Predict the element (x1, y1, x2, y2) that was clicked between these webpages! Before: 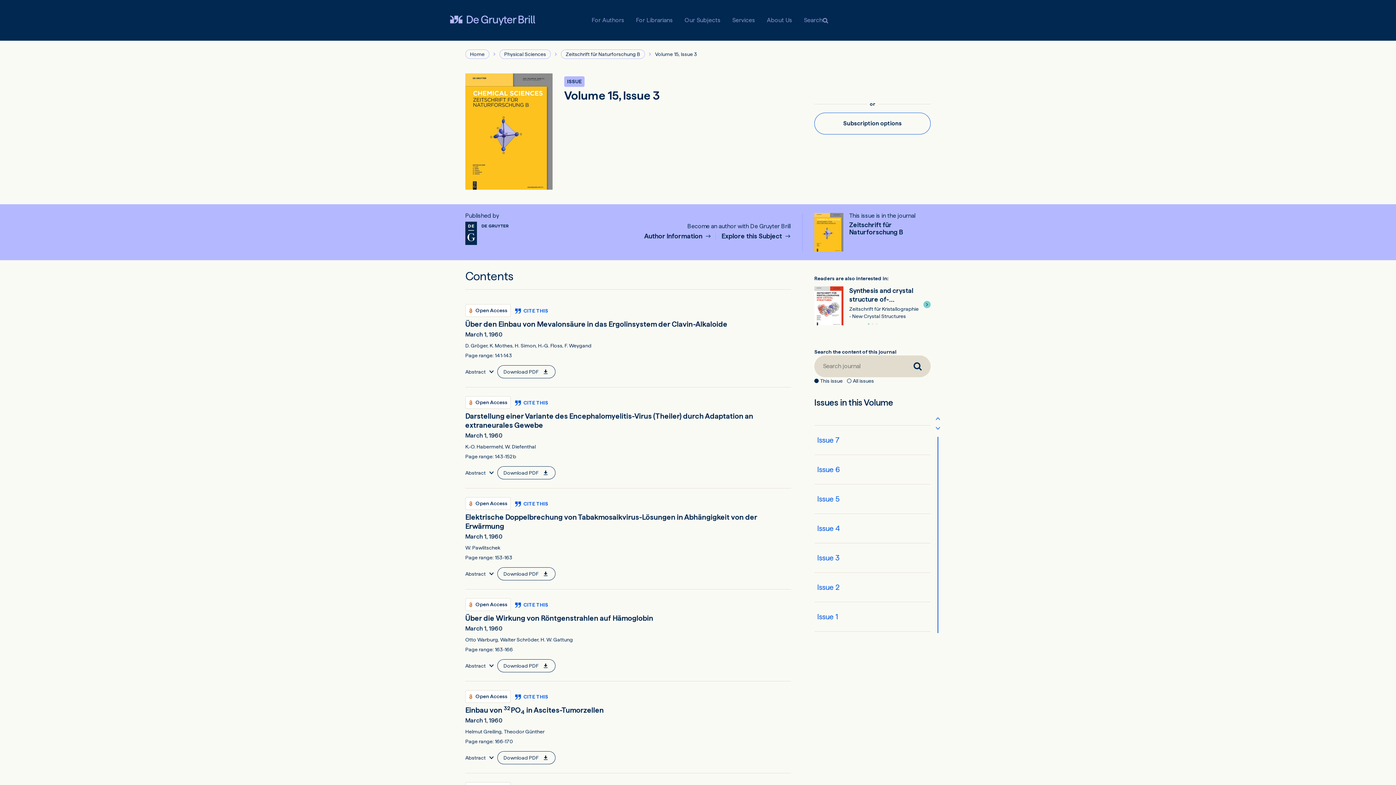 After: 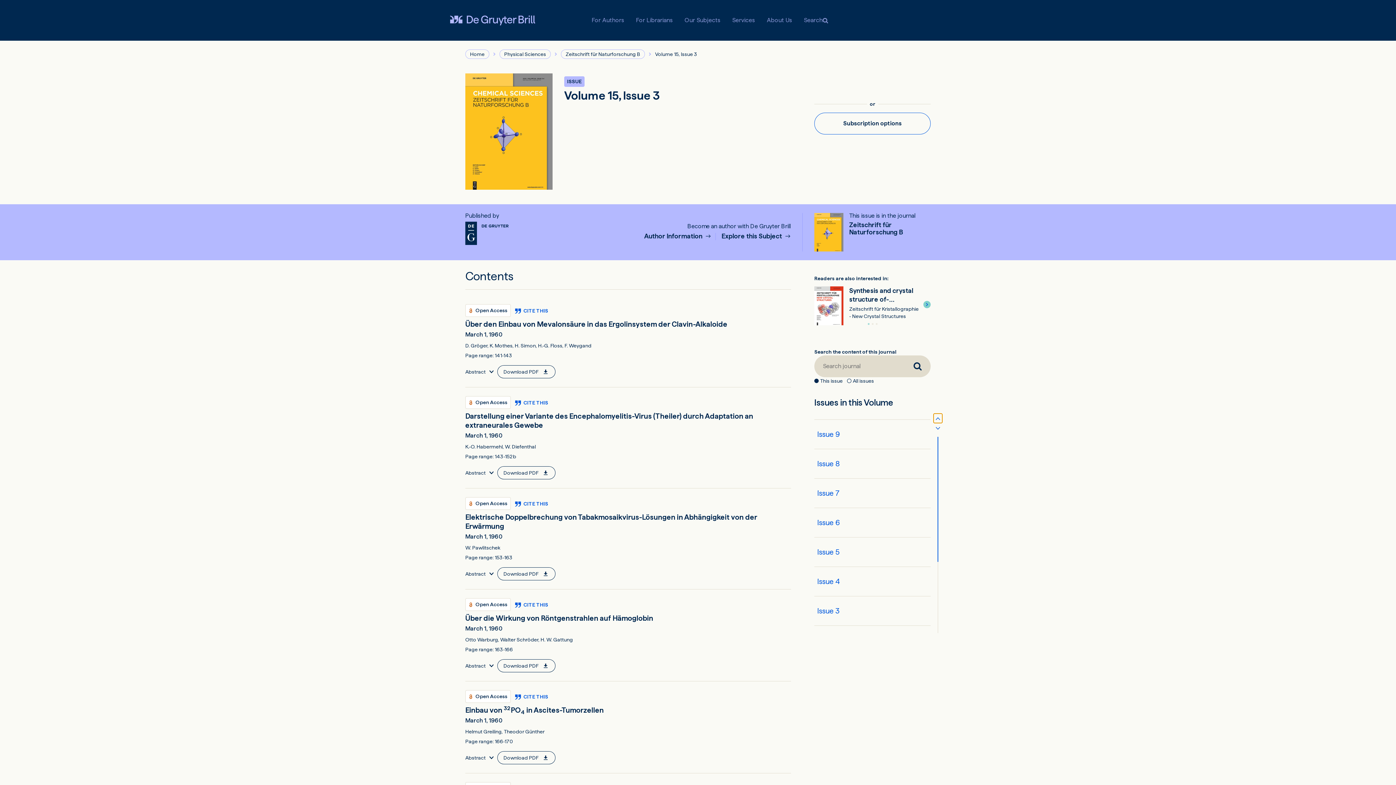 Action: bbox: (933, 413, 942, 423)